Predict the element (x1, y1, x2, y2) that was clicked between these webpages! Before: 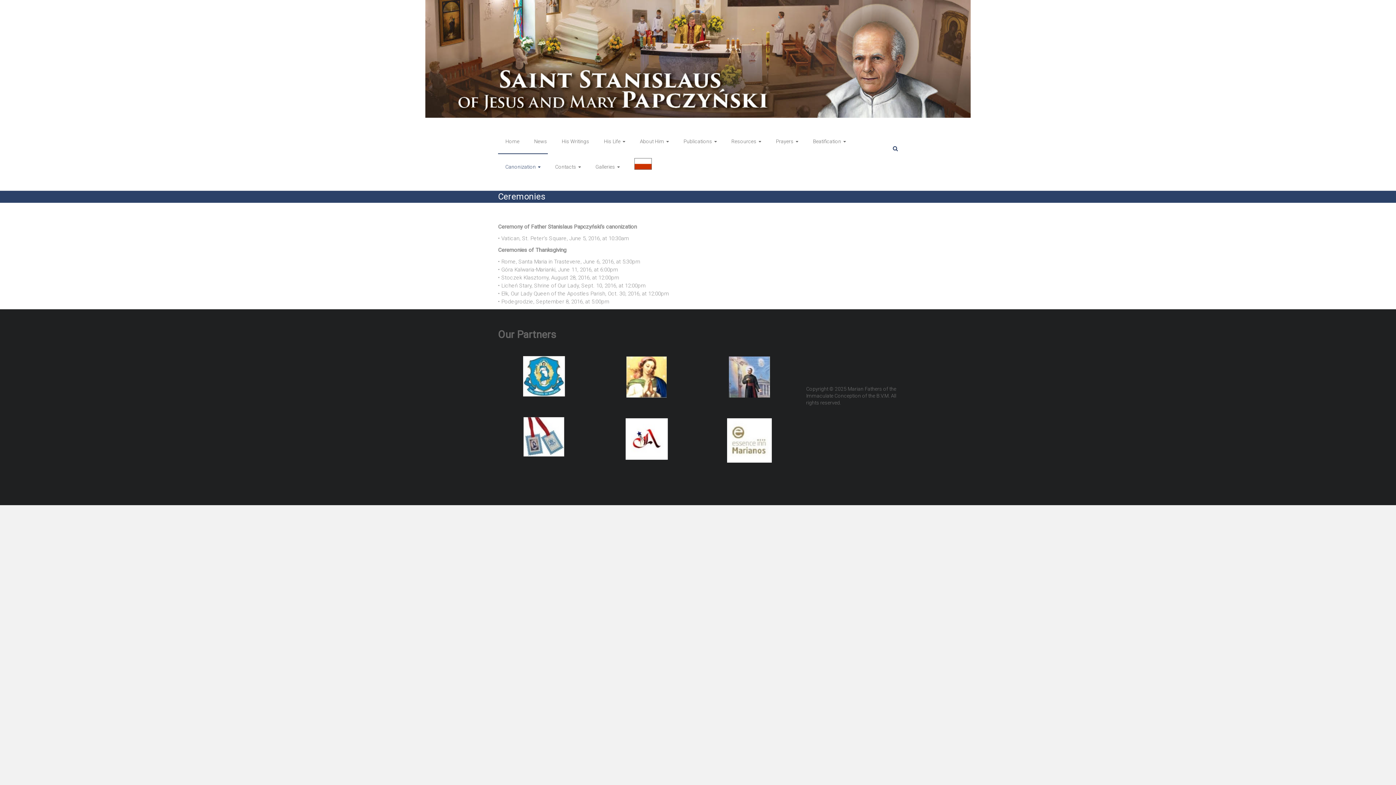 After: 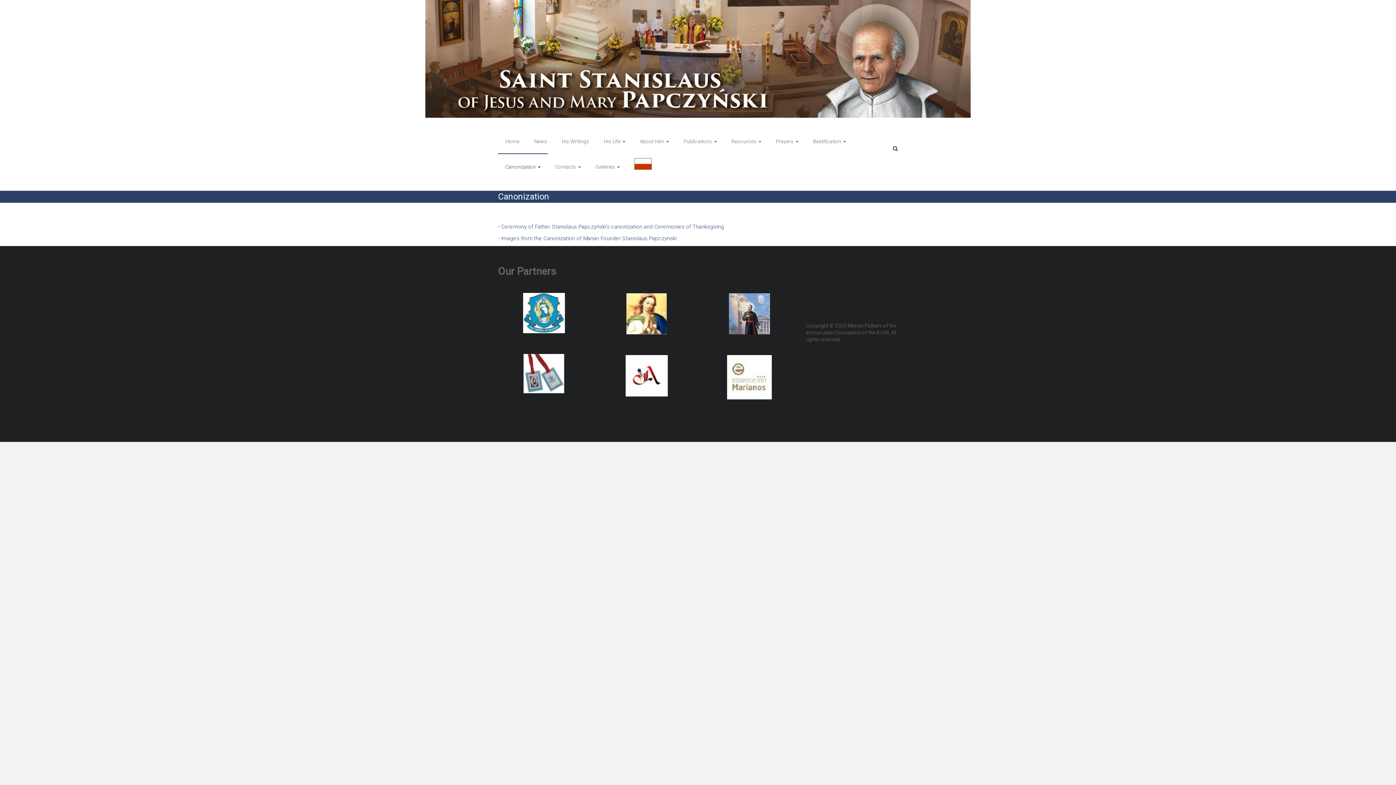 Action: bbox: (505, 154, 540, 179) label: Canonization